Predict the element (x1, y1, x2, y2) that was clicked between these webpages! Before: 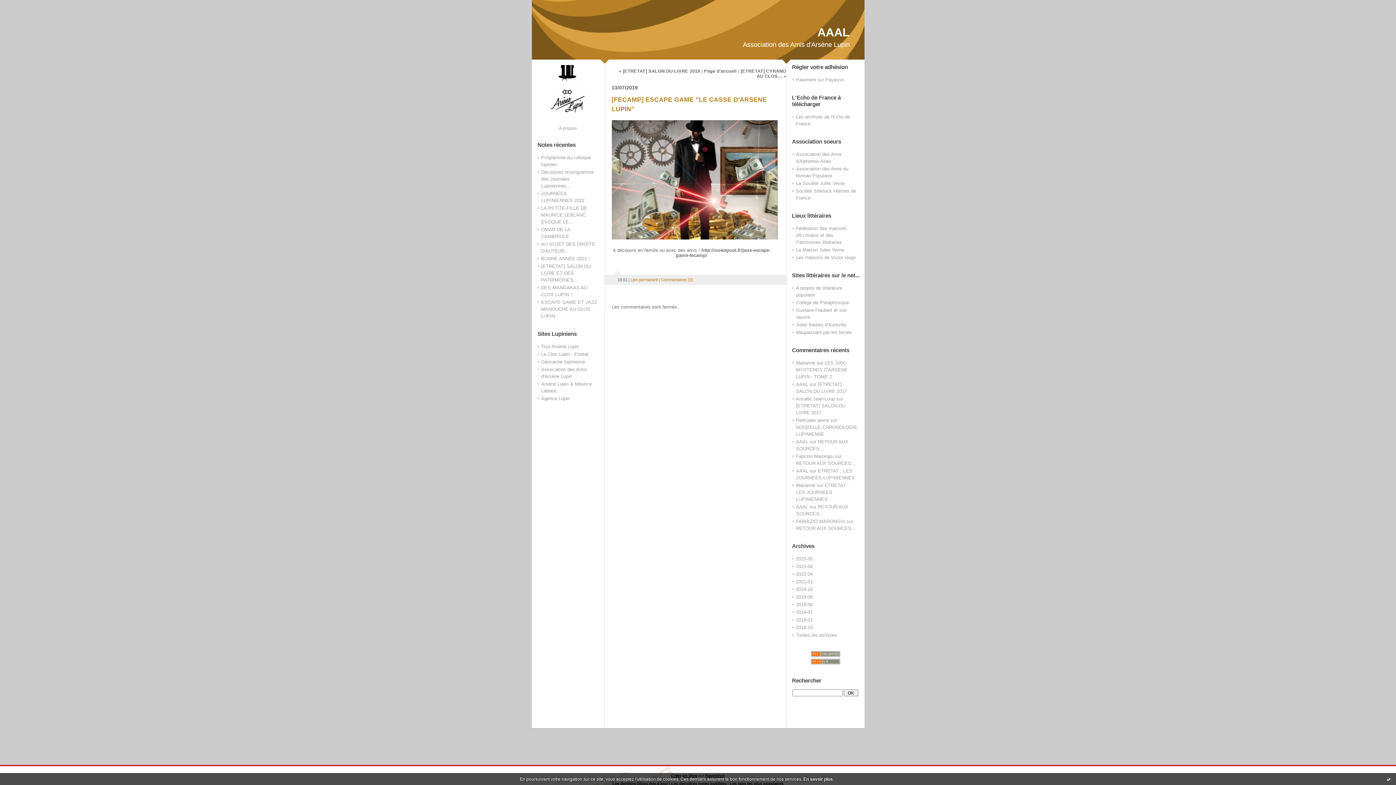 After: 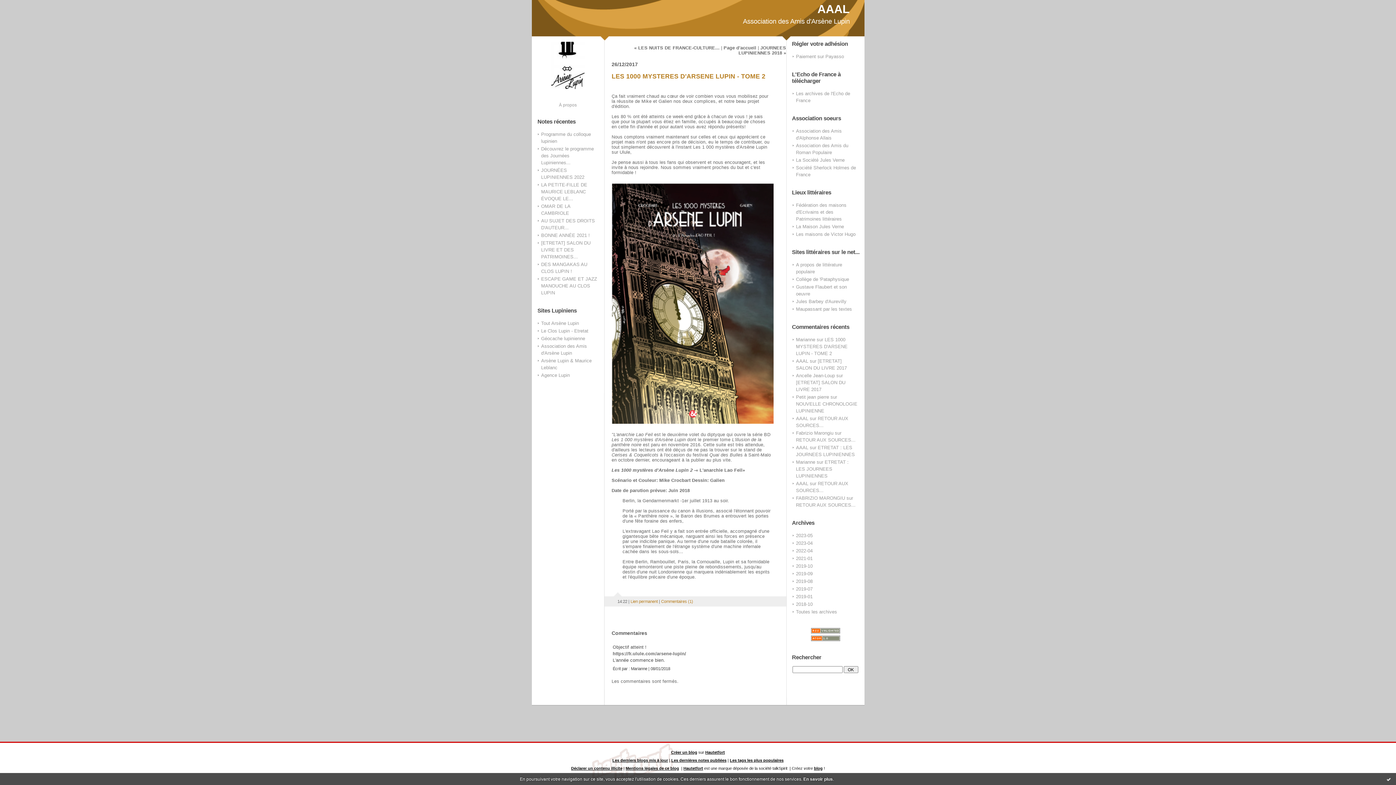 Action: label: Marianne bbox: (796, 360, 815, 365)